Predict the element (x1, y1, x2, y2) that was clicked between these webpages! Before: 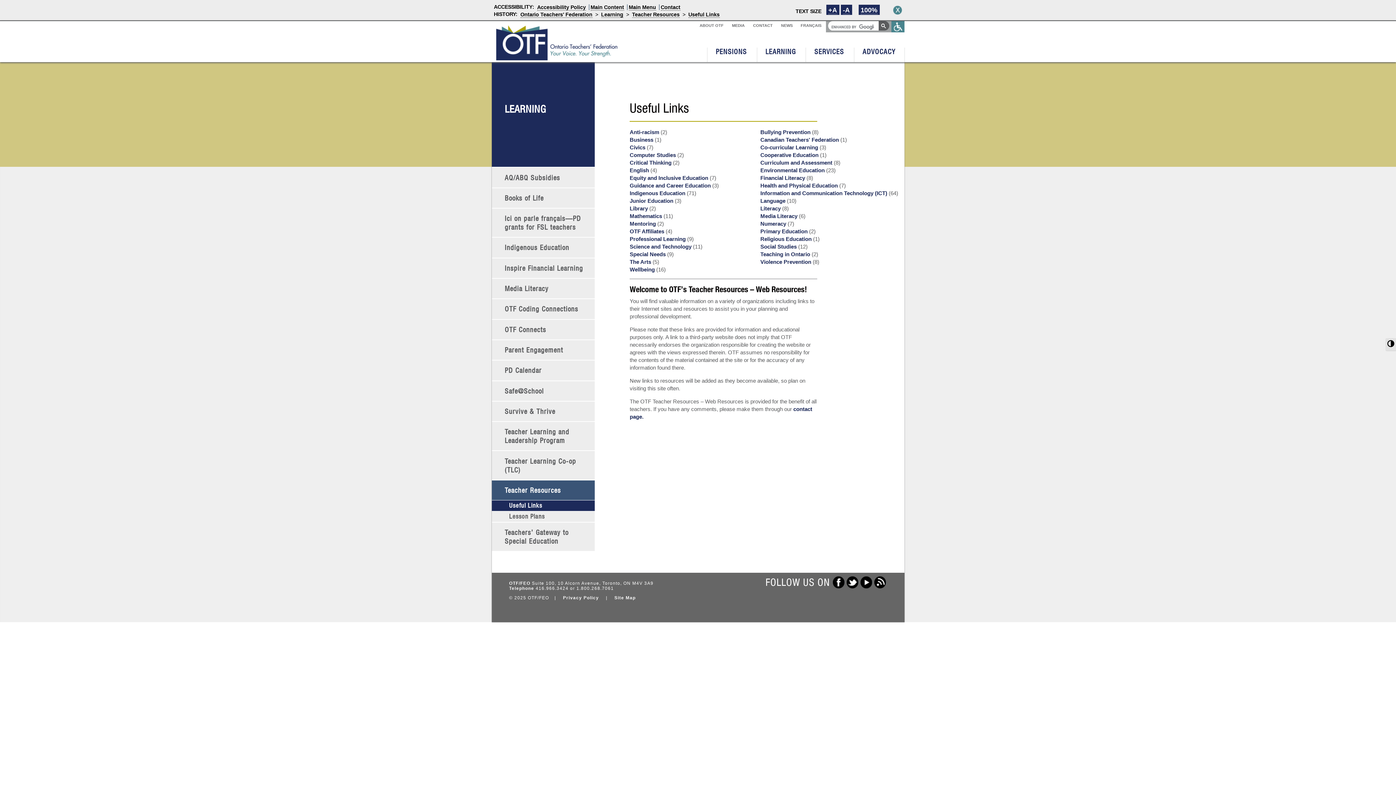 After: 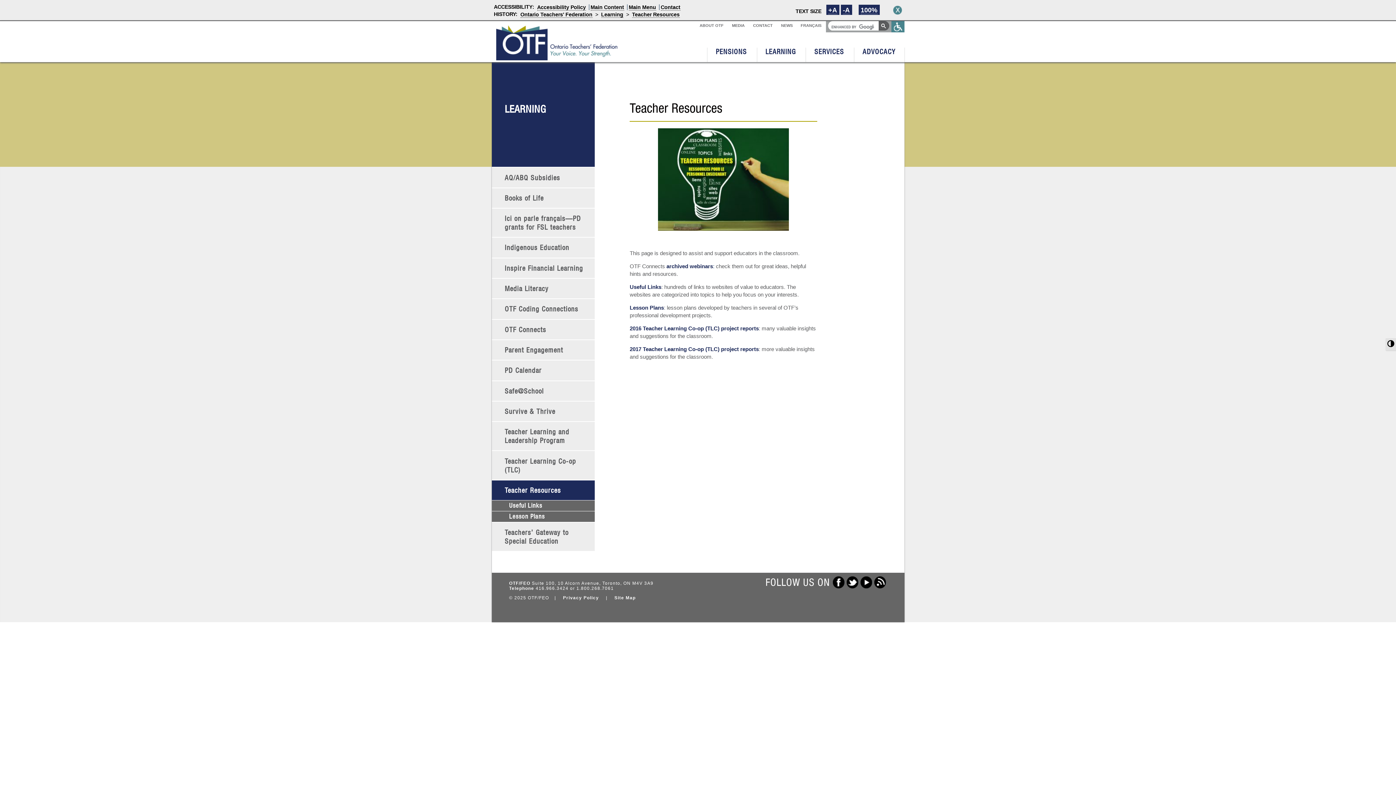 Action: bbox: (491, 480, 595, 500) label: Teacher Resources